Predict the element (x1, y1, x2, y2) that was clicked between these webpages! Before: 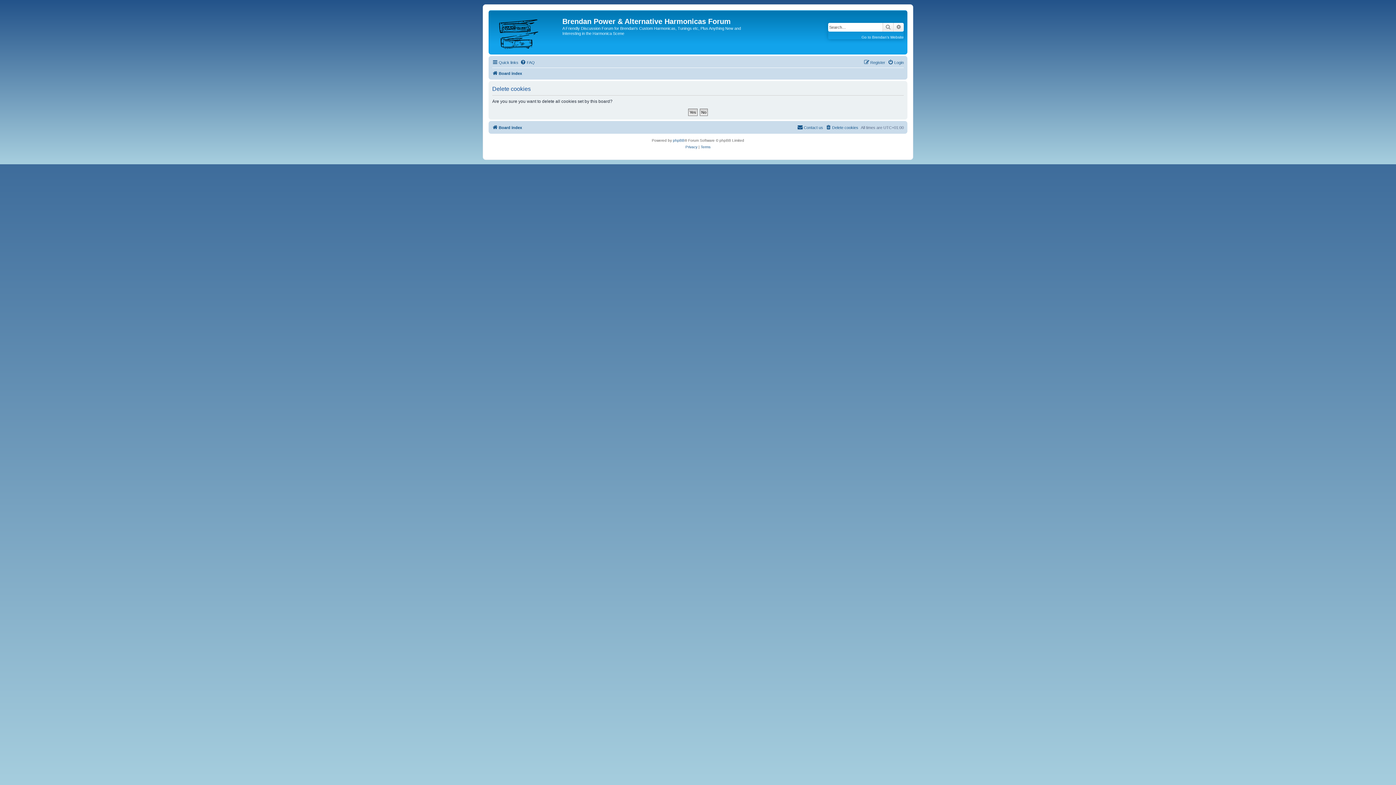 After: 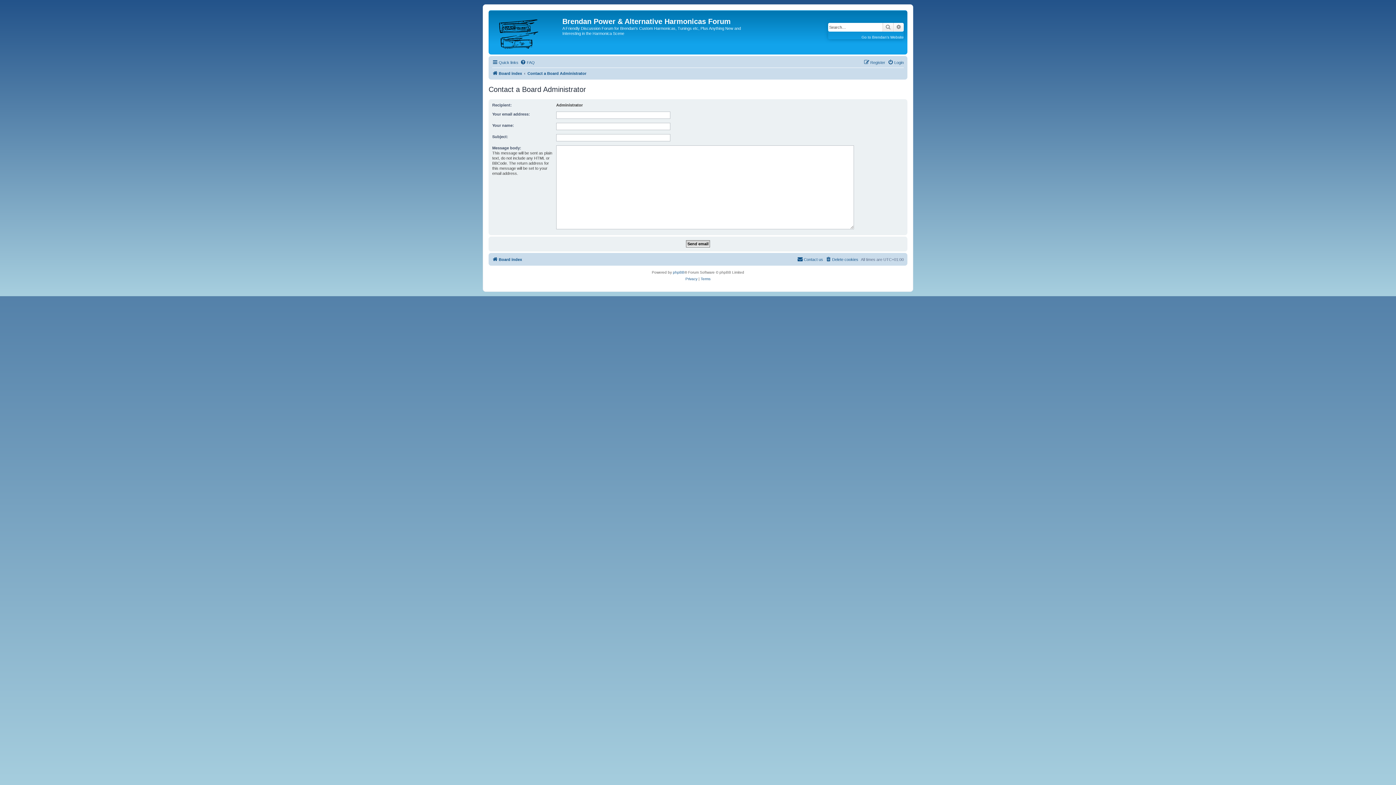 Action: label: Contact us bbox: (797, 123, 823, 132)